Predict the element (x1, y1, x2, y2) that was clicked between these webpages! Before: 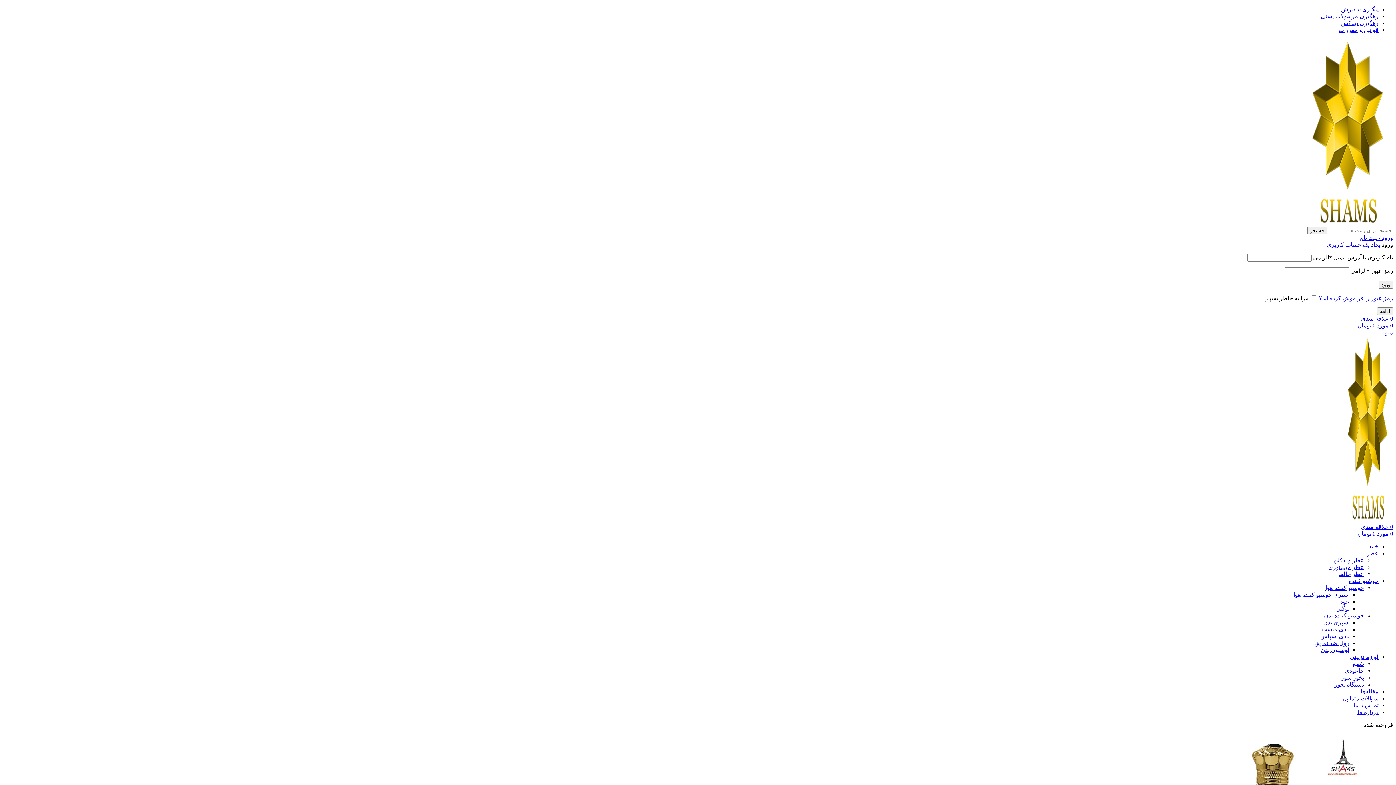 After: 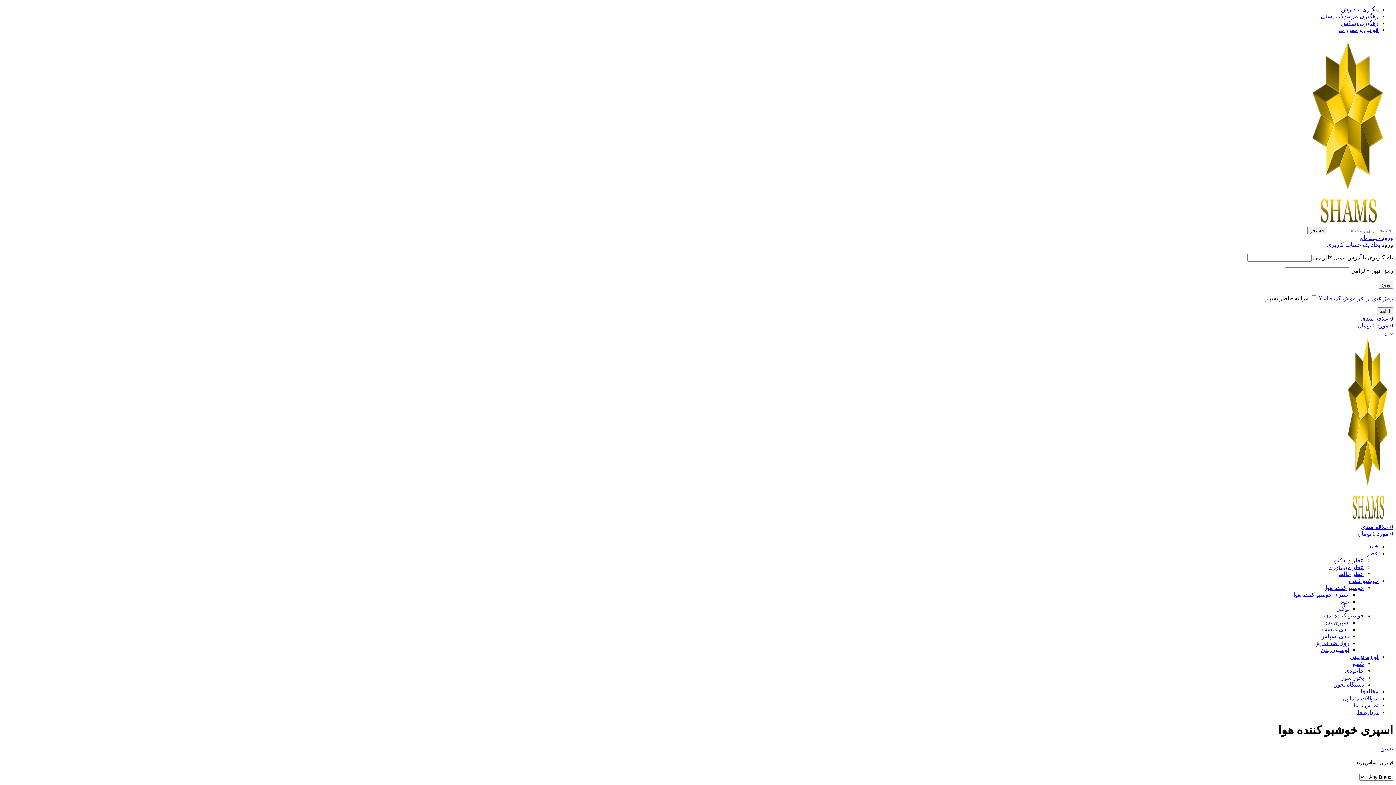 Action: label: اسپری خوشبو کننده هوا bbox: (1293, 592, 1349, 598)